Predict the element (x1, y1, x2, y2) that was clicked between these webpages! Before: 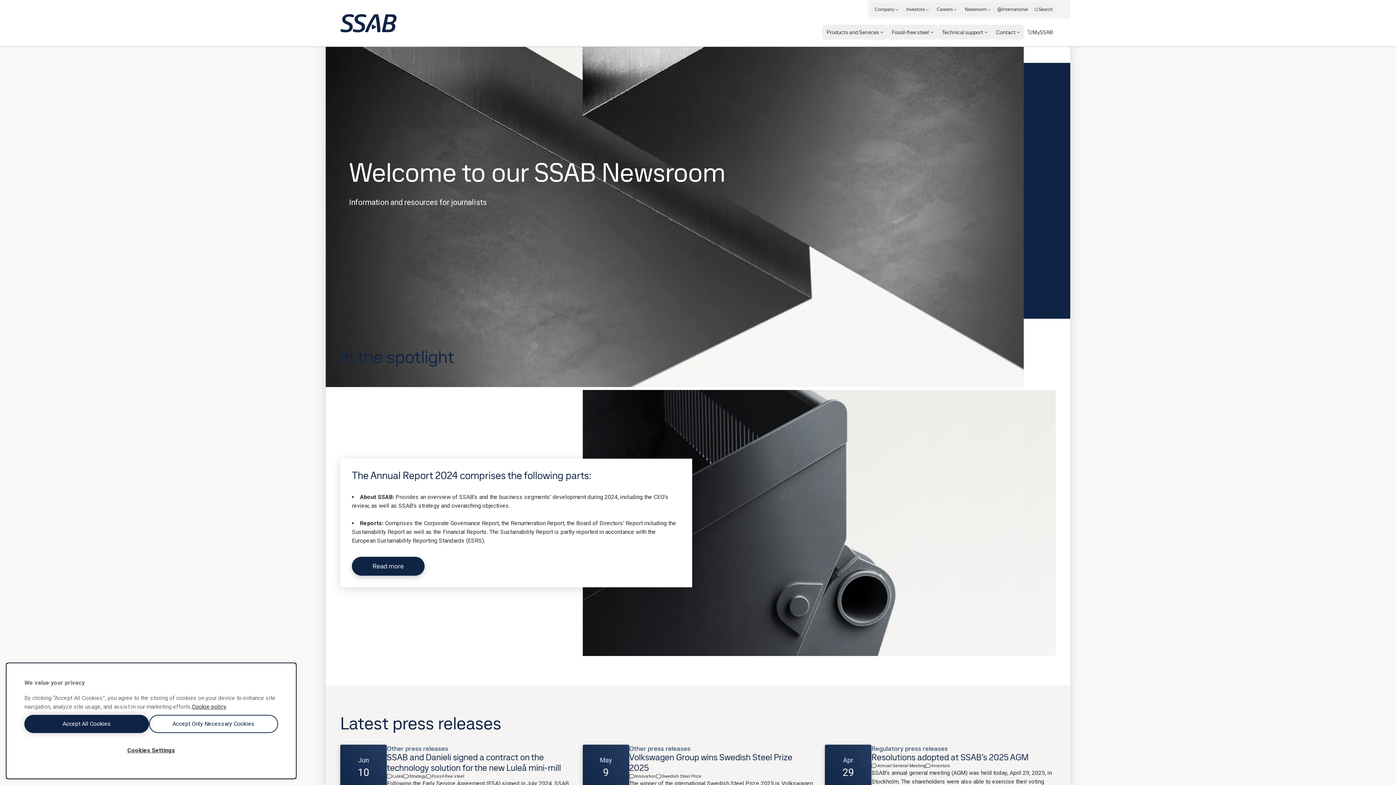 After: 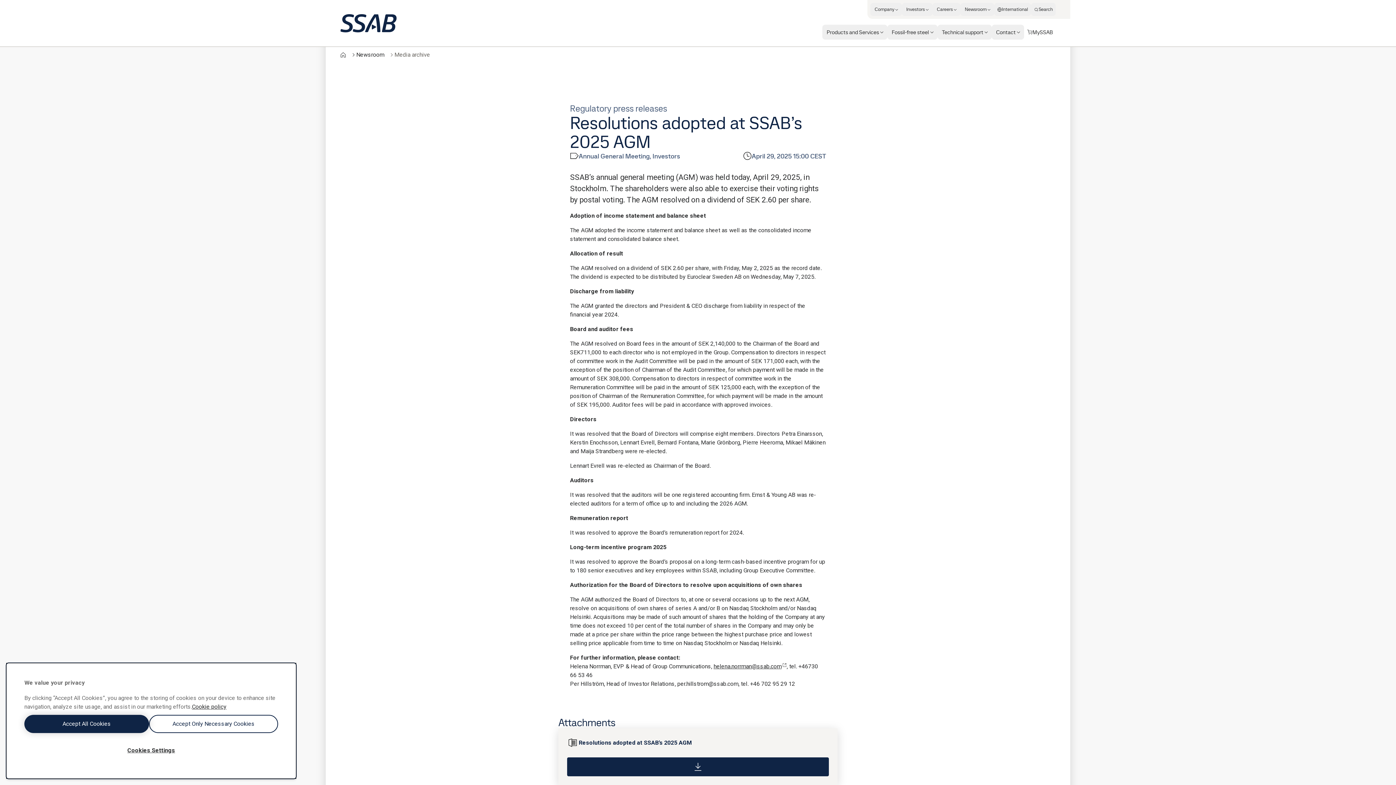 Action: label: Resolutions adopted at SSAB’s 2025 AGM bbox: (871, 751, 1028, 763)